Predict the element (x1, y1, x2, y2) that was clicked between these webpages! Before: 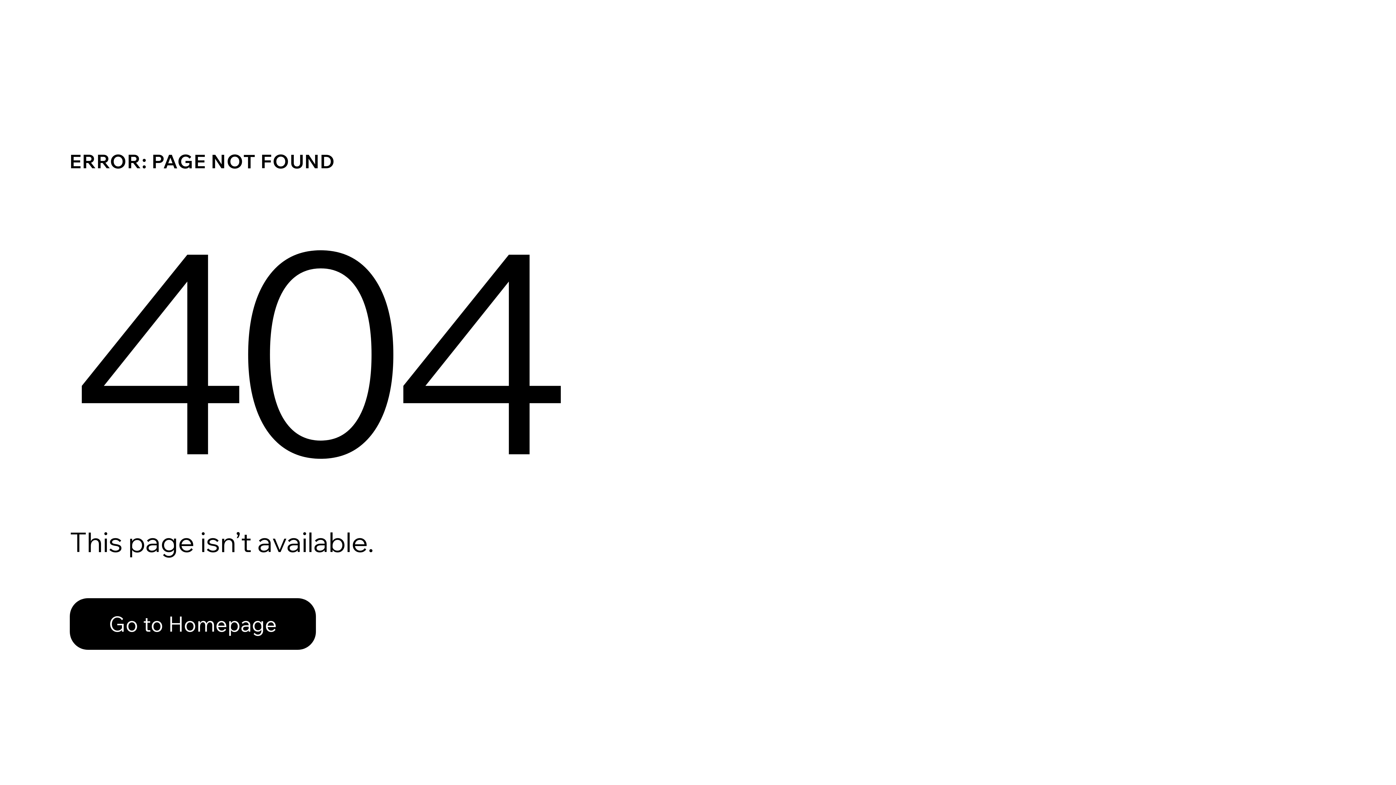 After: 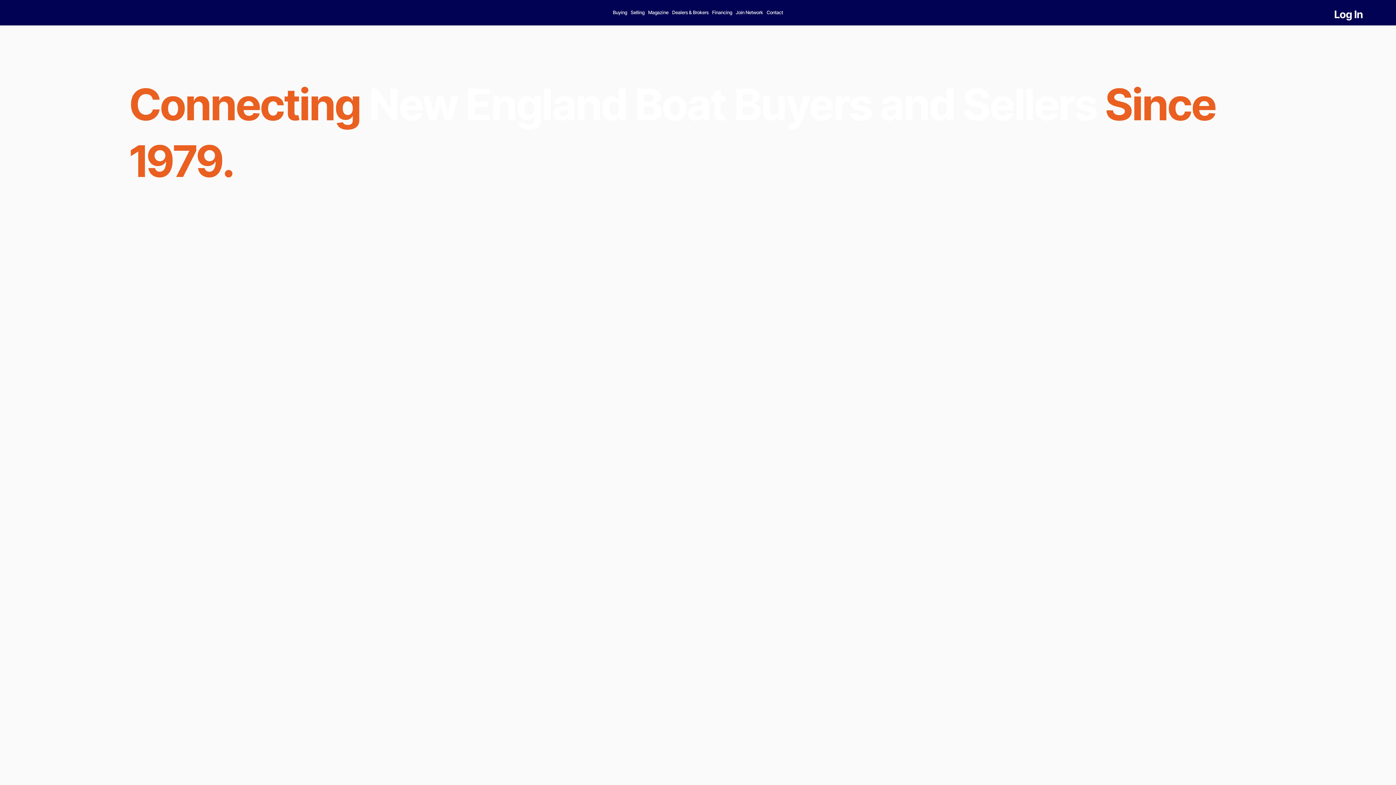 Action: label: Go to Homepage bbox: (69, 582, 768, 659)